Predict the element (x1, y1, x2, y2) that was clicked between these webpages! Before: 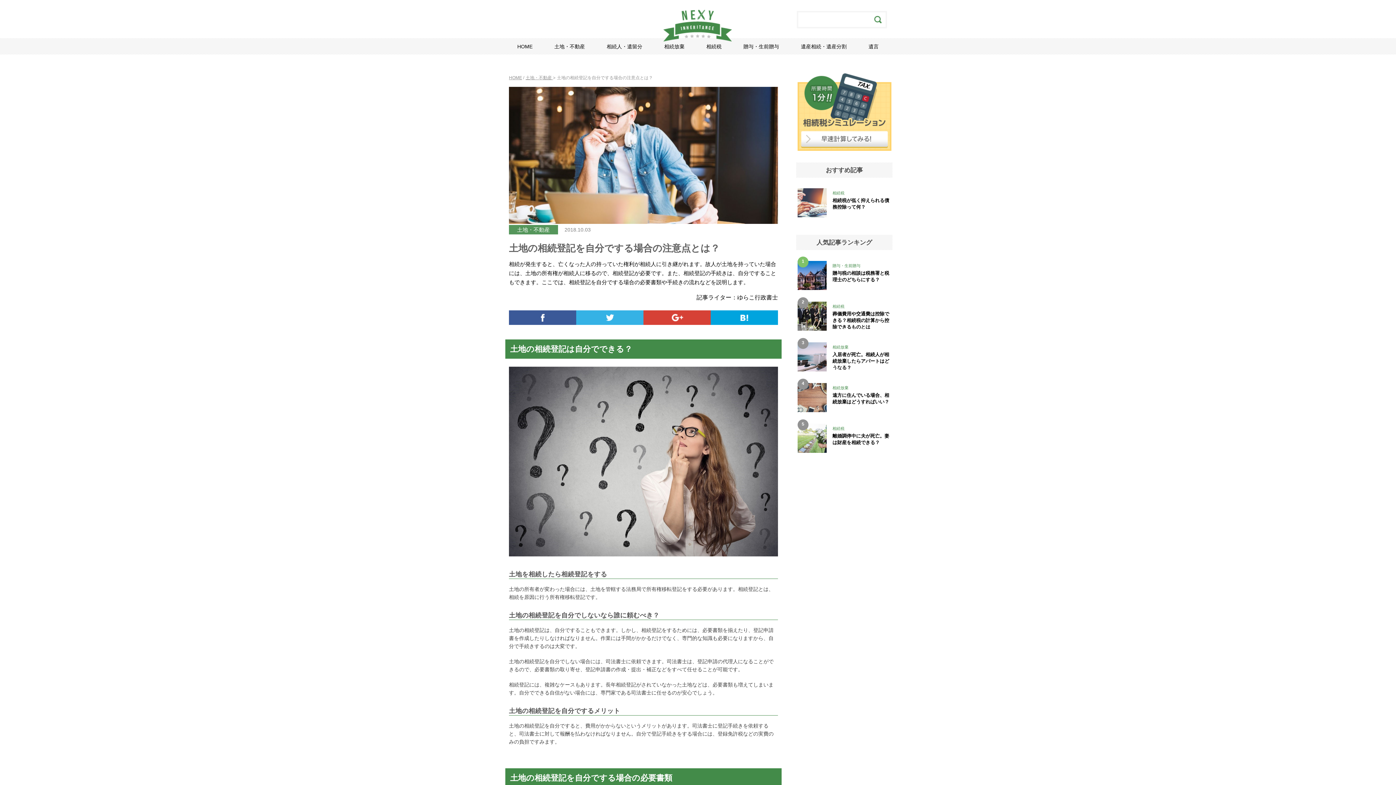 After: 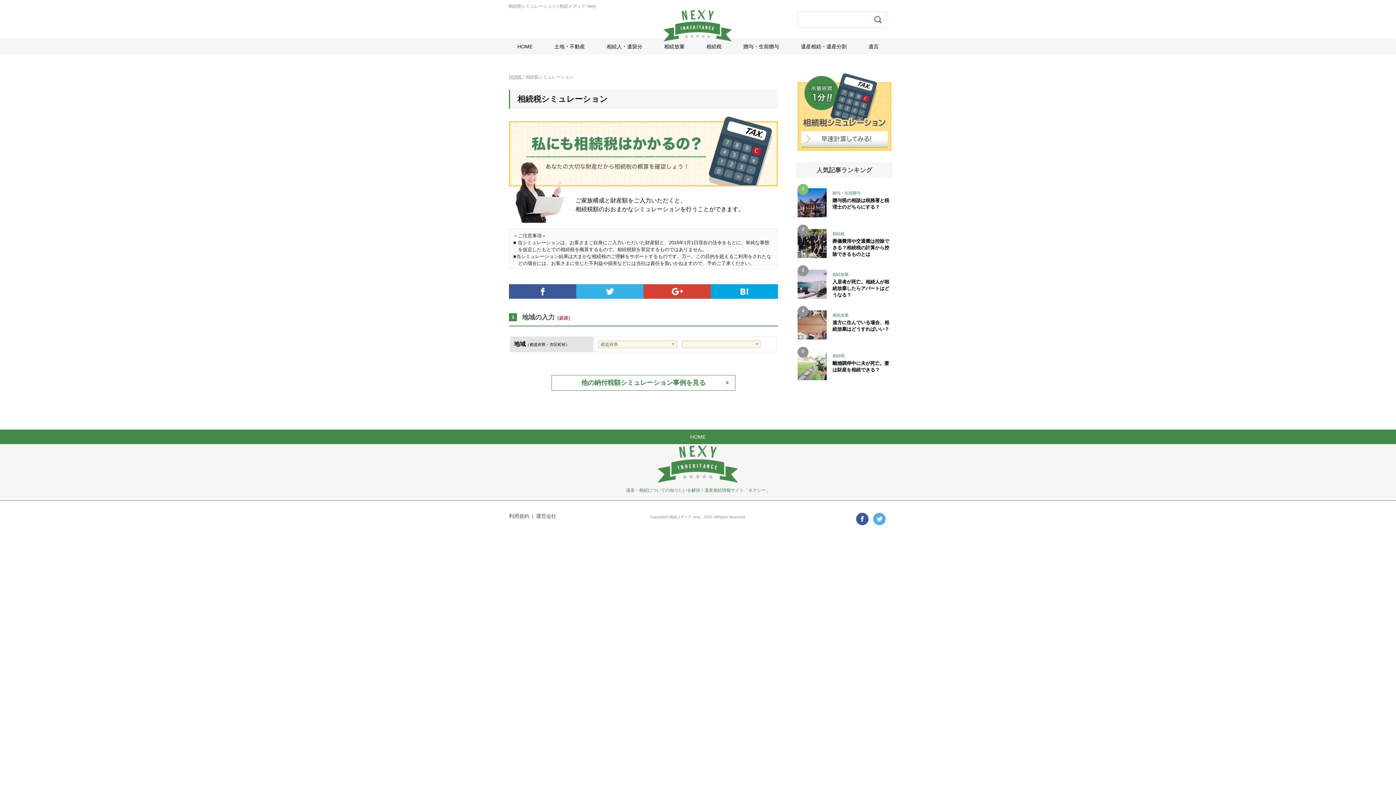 Action: bbox: (797, 144, 891, 150)